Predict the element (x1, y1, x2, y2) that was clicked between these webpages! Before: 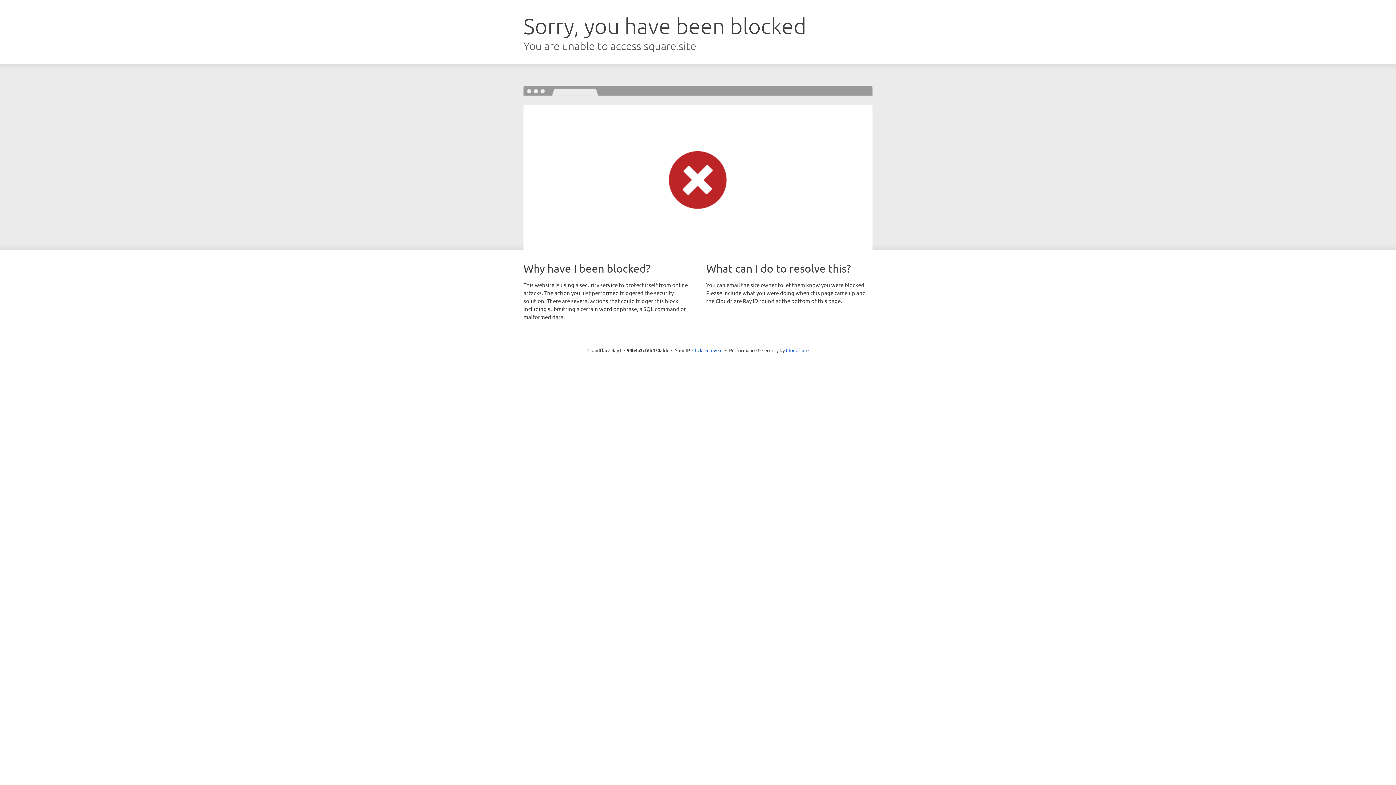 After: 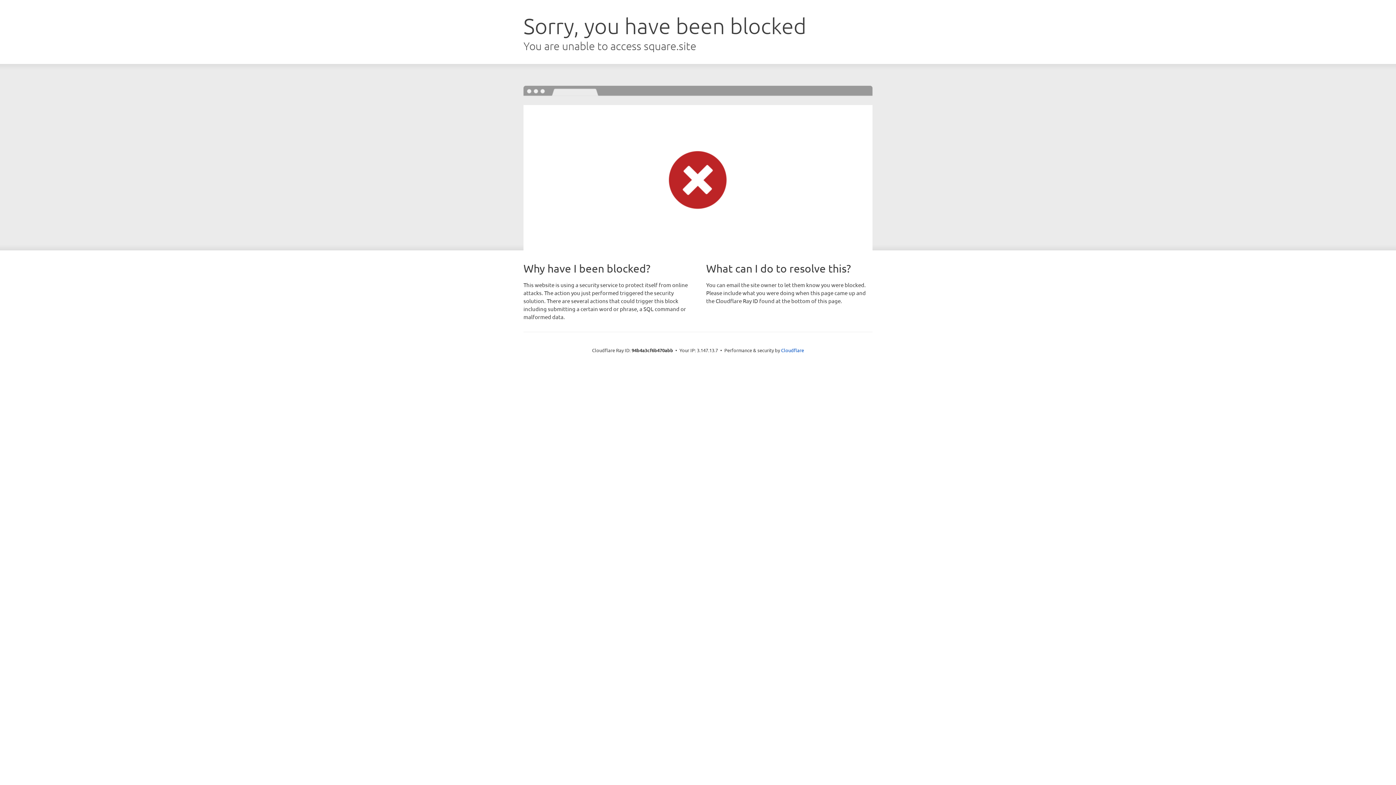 Action: bbox: (692, 346, 722, 353) label: Click to reveal